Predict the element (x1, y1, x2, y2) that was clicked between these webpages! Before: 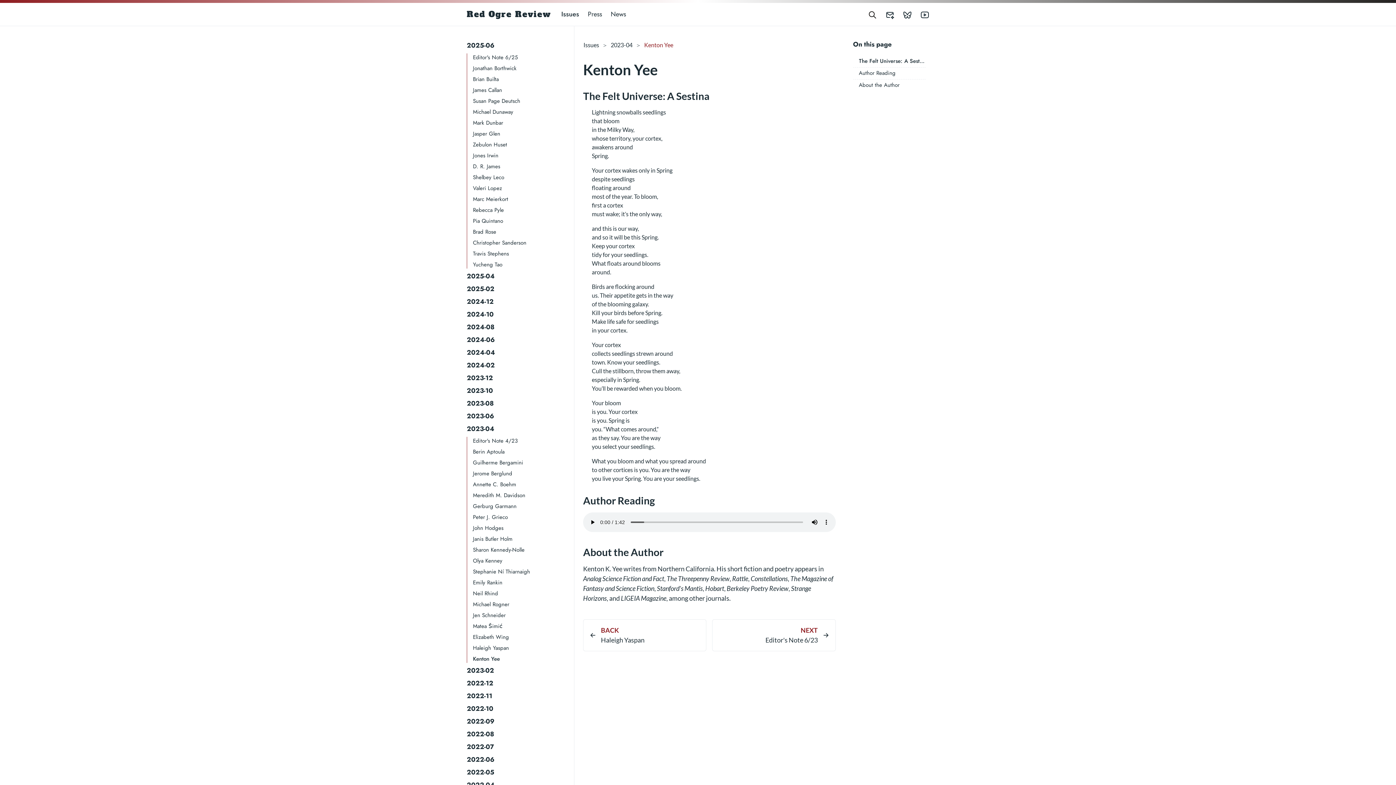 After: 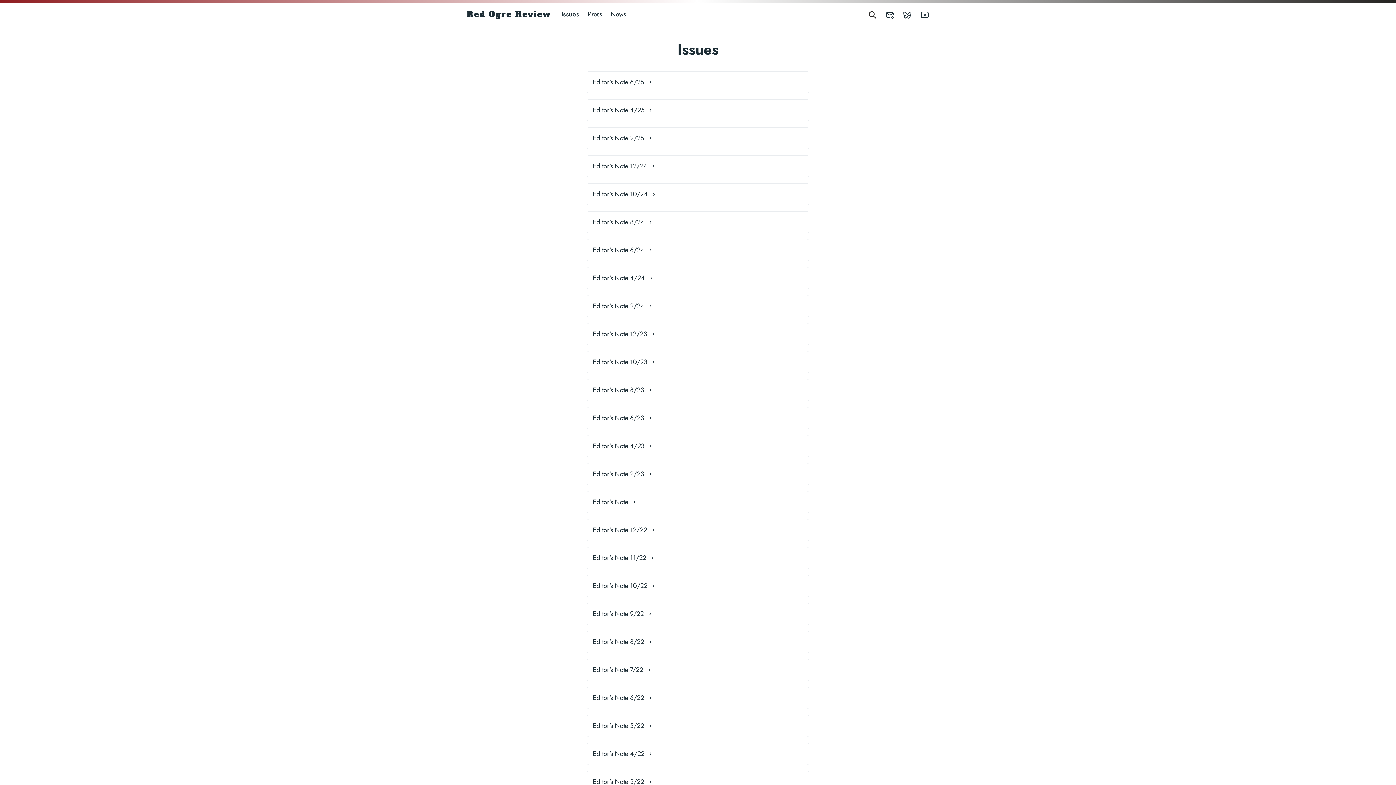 Action: bbox: (583, 41, 599, 48) label: Issues